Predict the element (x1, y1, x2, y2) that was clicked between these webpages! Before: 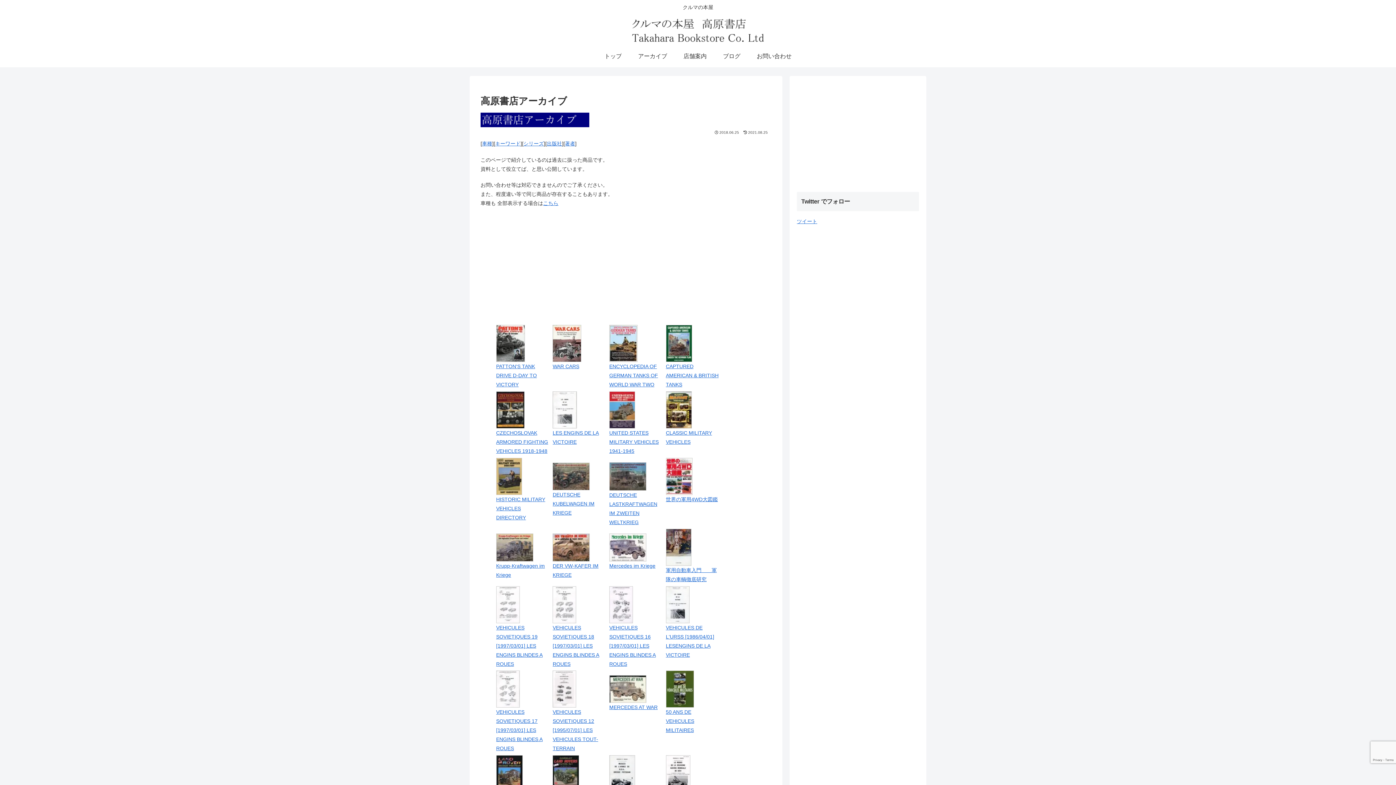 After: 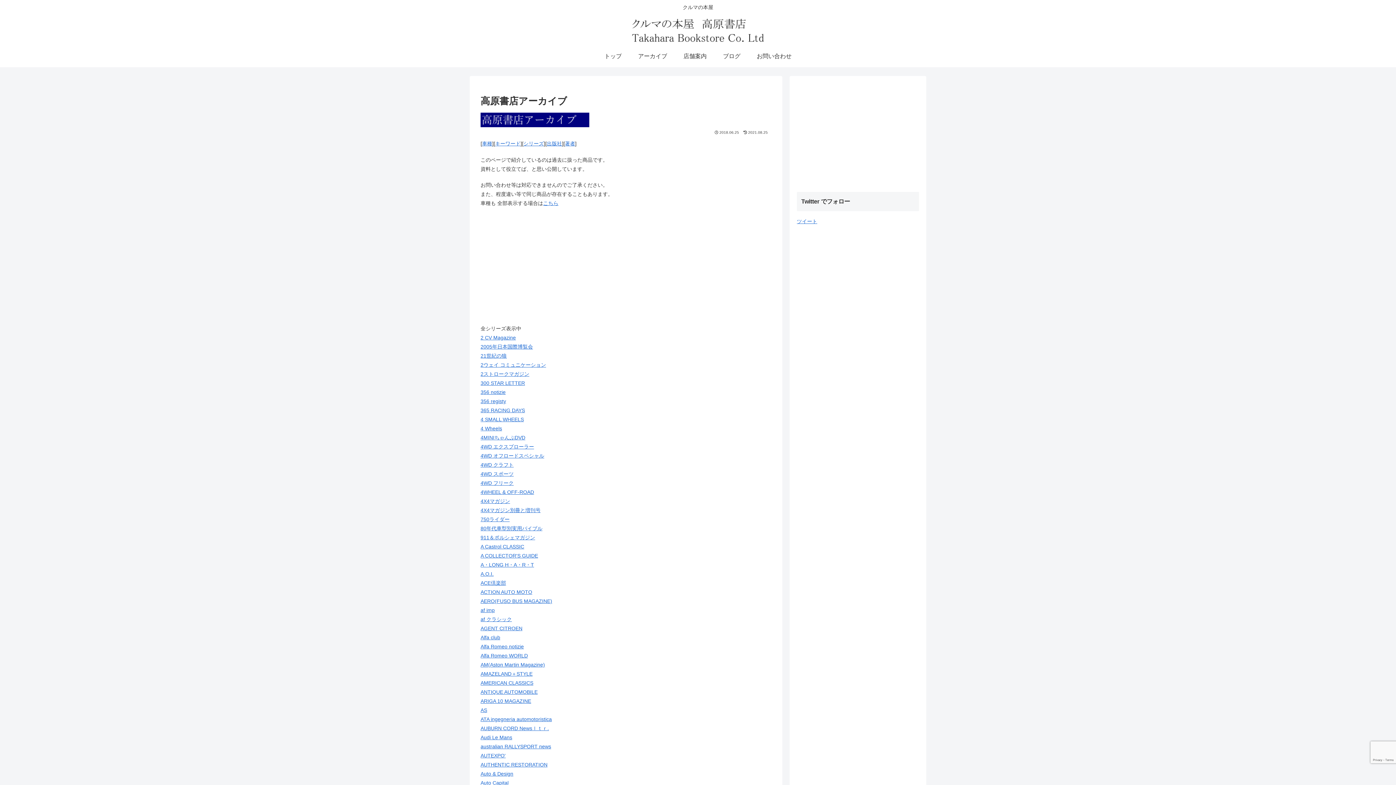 Action: label: シリーズ bbox: (523, 140, 544, 146)